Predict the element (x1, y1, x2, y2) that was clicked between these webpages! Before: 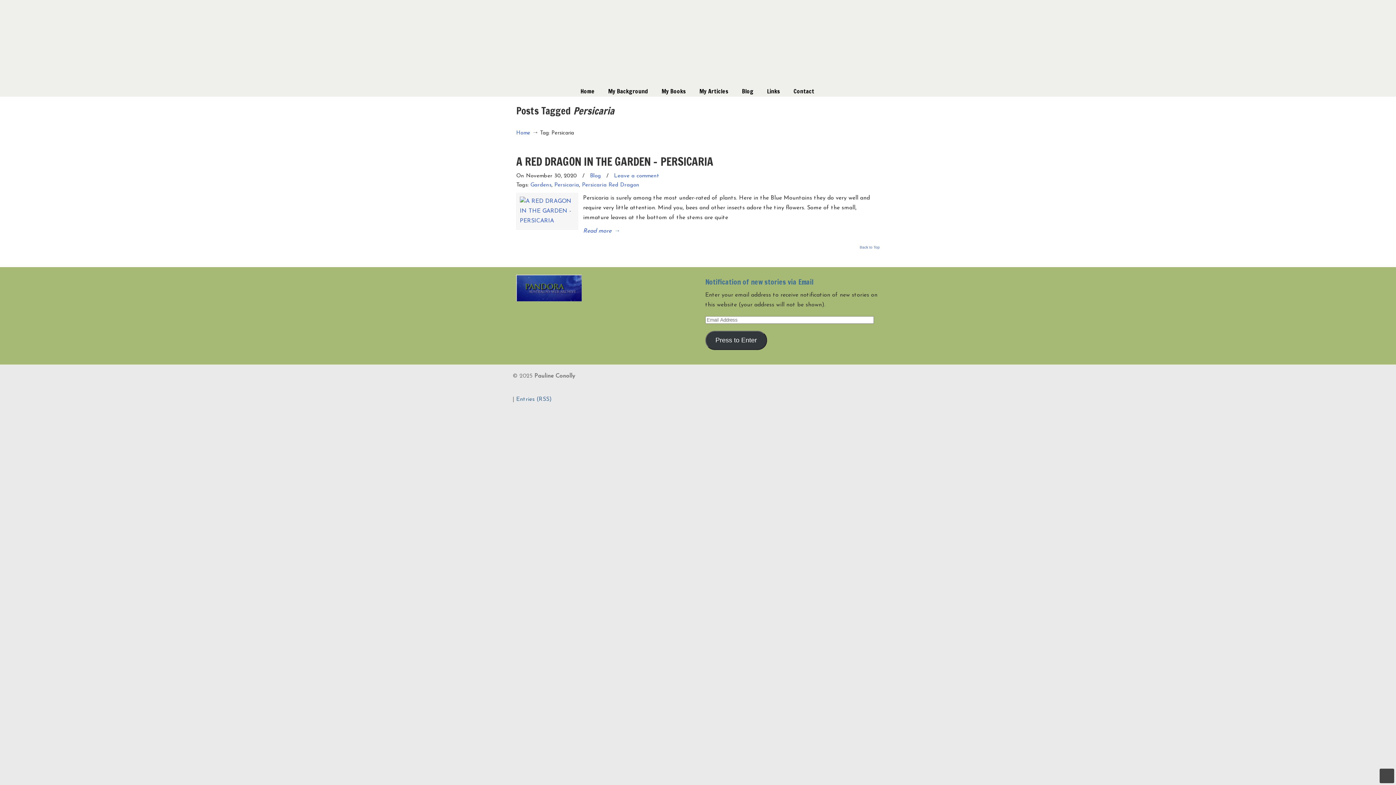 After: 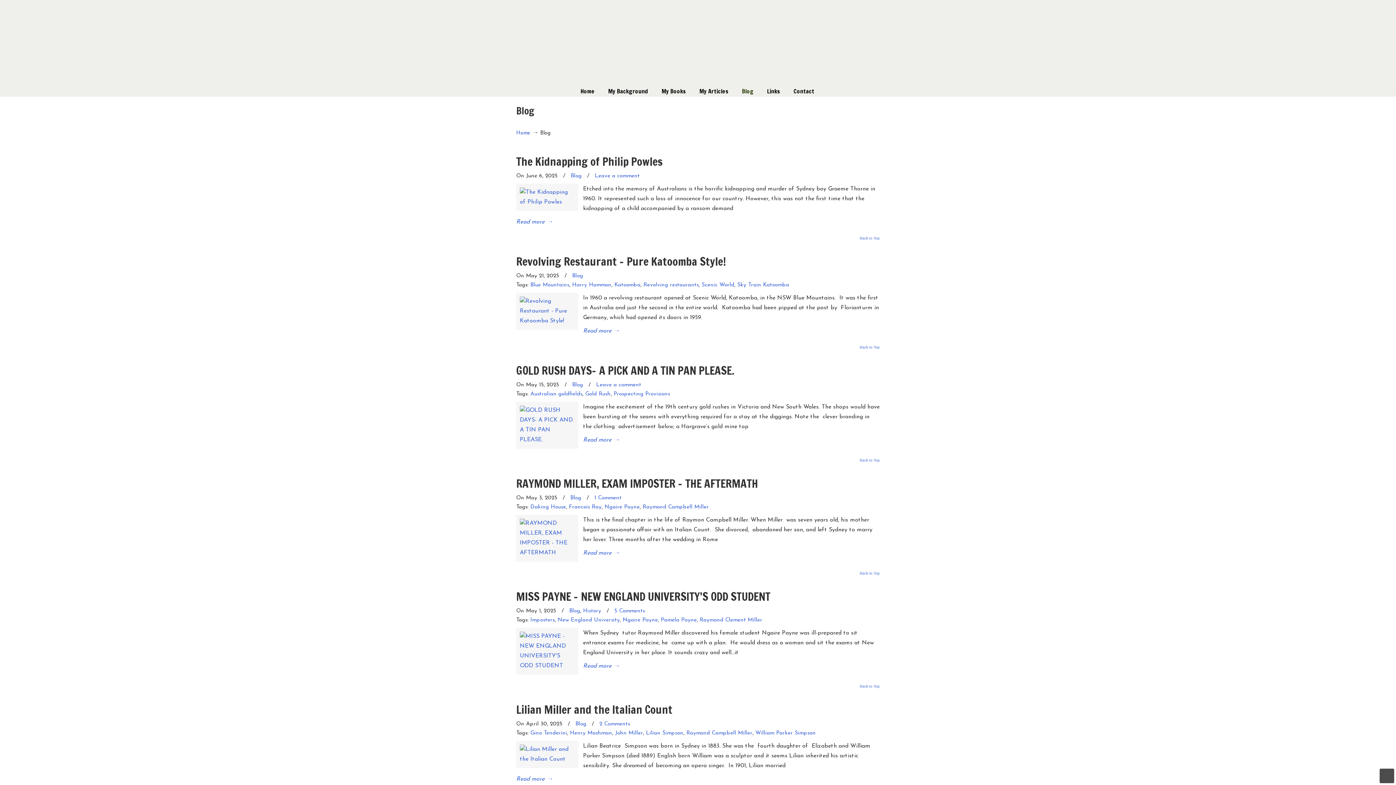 Action: bbox: (590, 171, 601, 180) label: Blog